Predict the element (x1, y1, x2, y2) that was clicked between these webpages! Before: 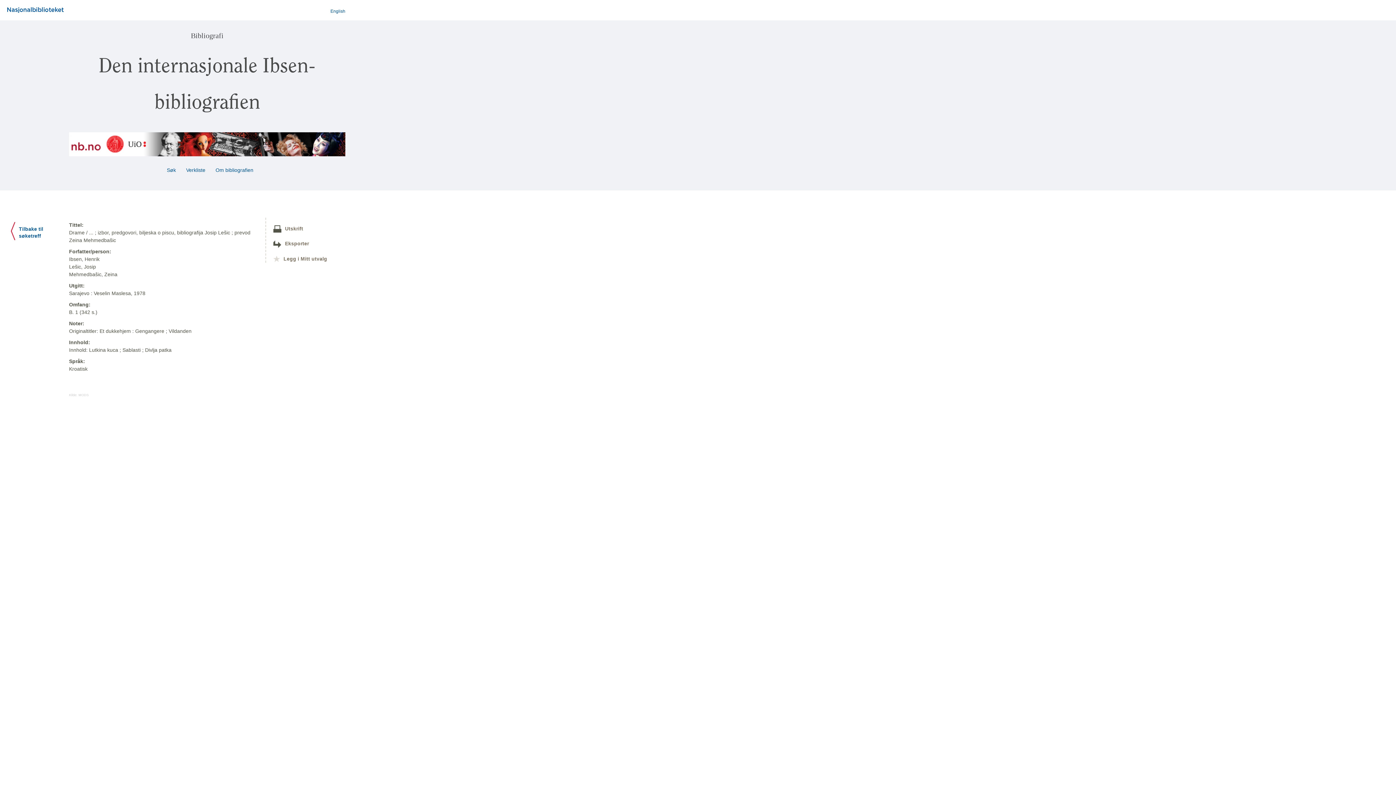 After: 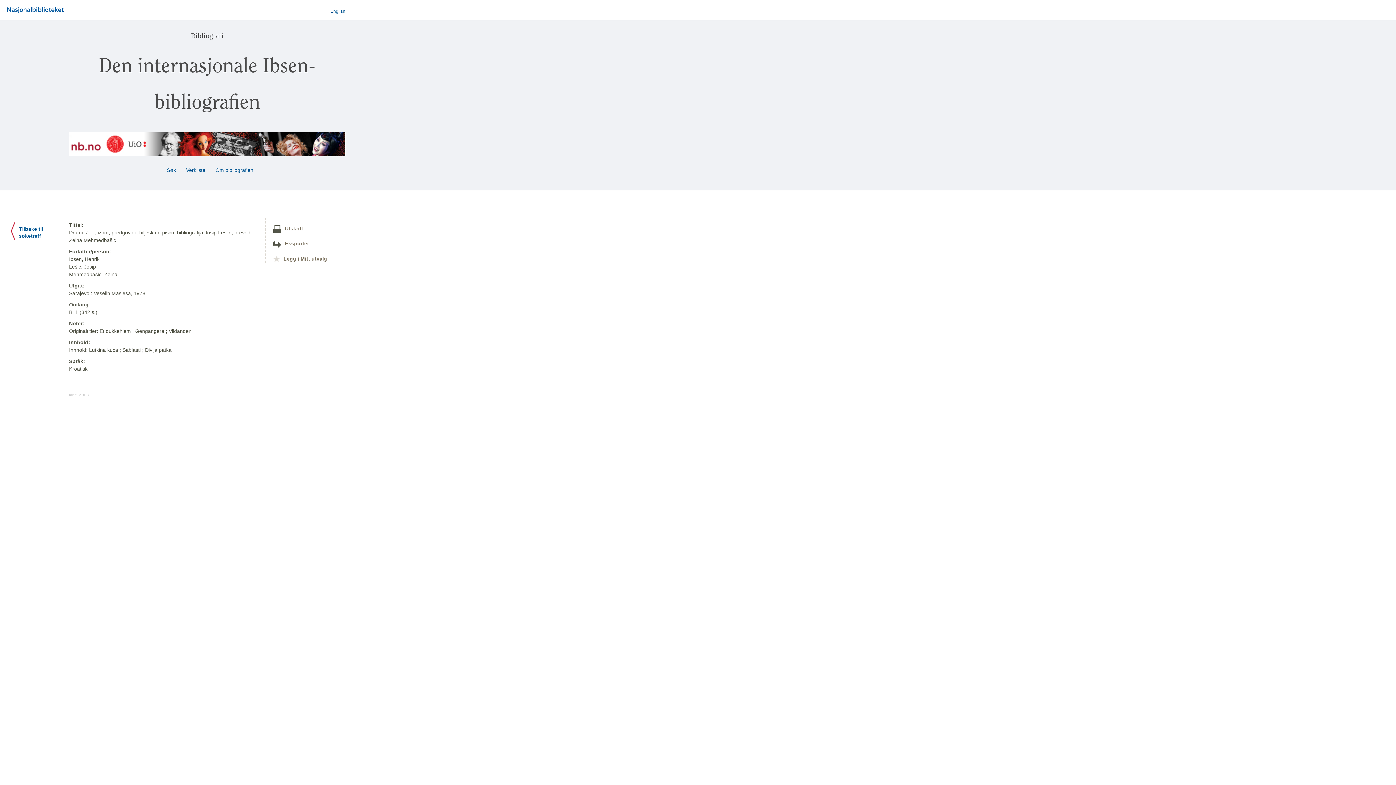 Action: bbox: (7, 8, 63, 13)